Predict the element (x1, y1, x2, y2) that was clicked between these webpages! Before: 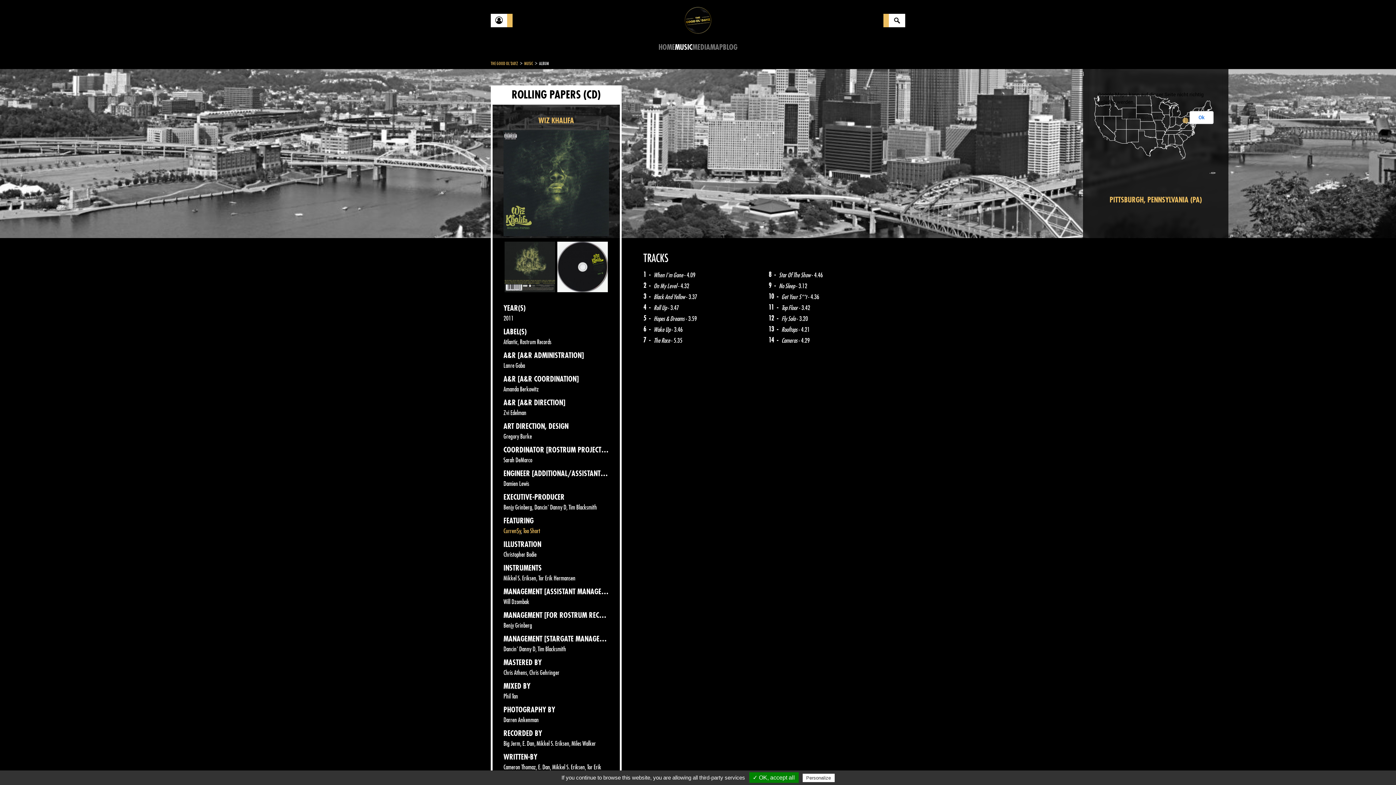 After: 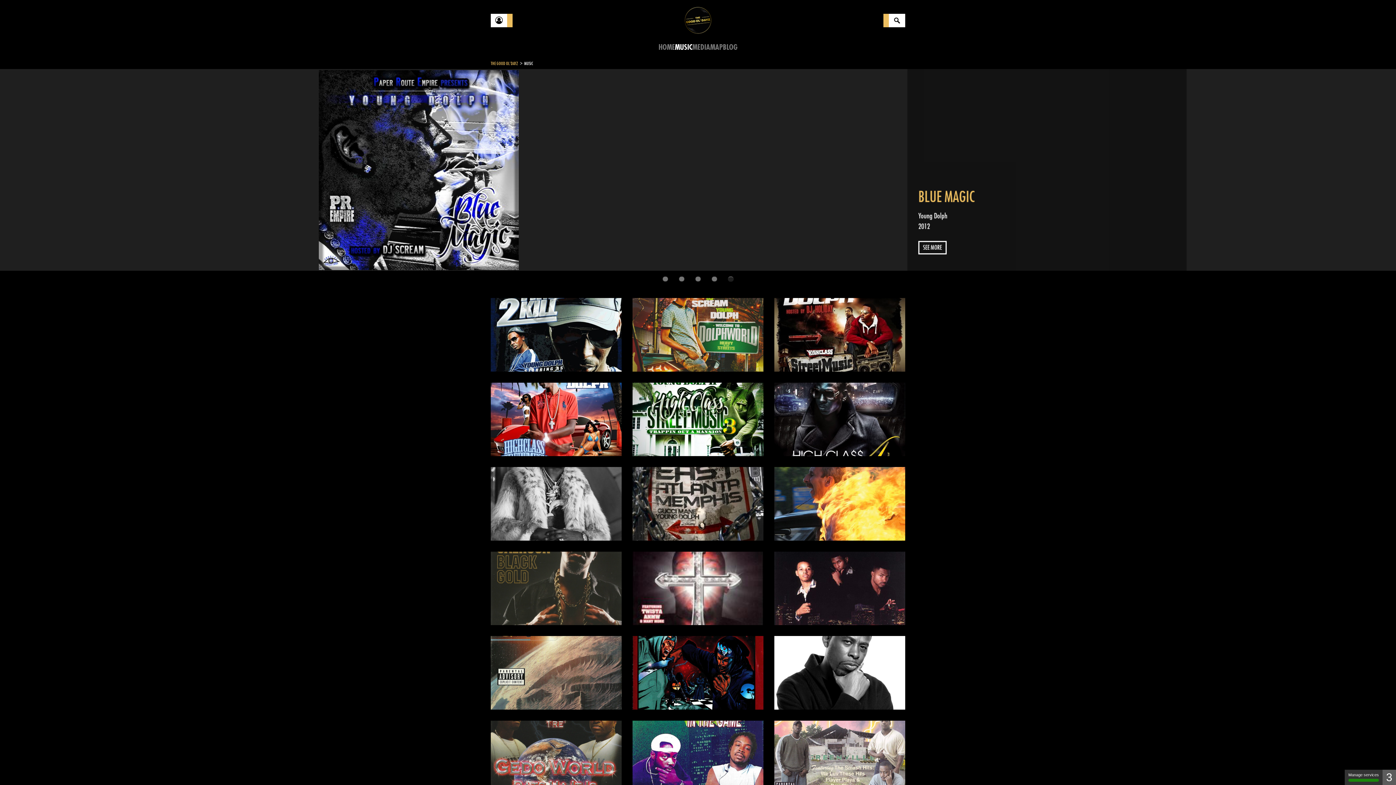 Action: bbox: (524, 58, 533, 69) label: MUSIC